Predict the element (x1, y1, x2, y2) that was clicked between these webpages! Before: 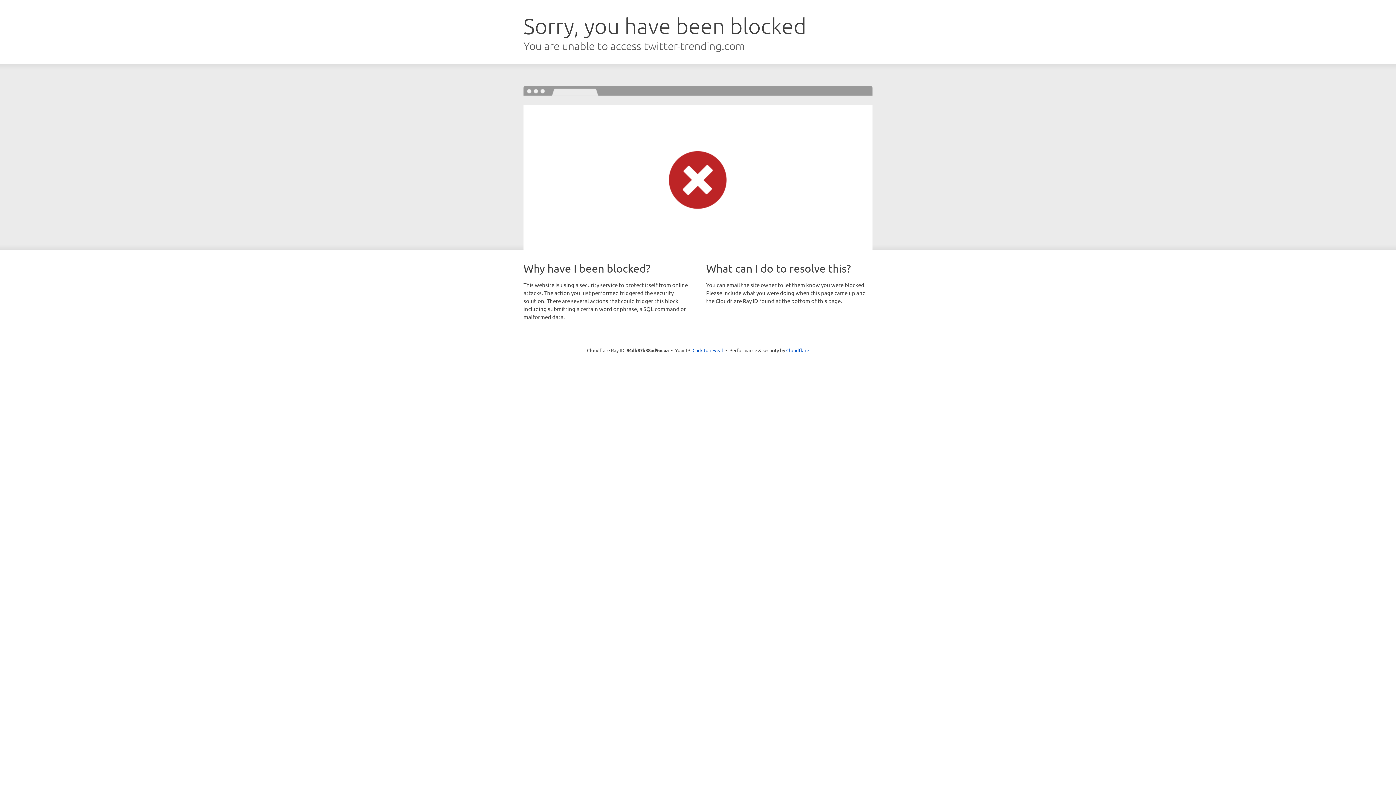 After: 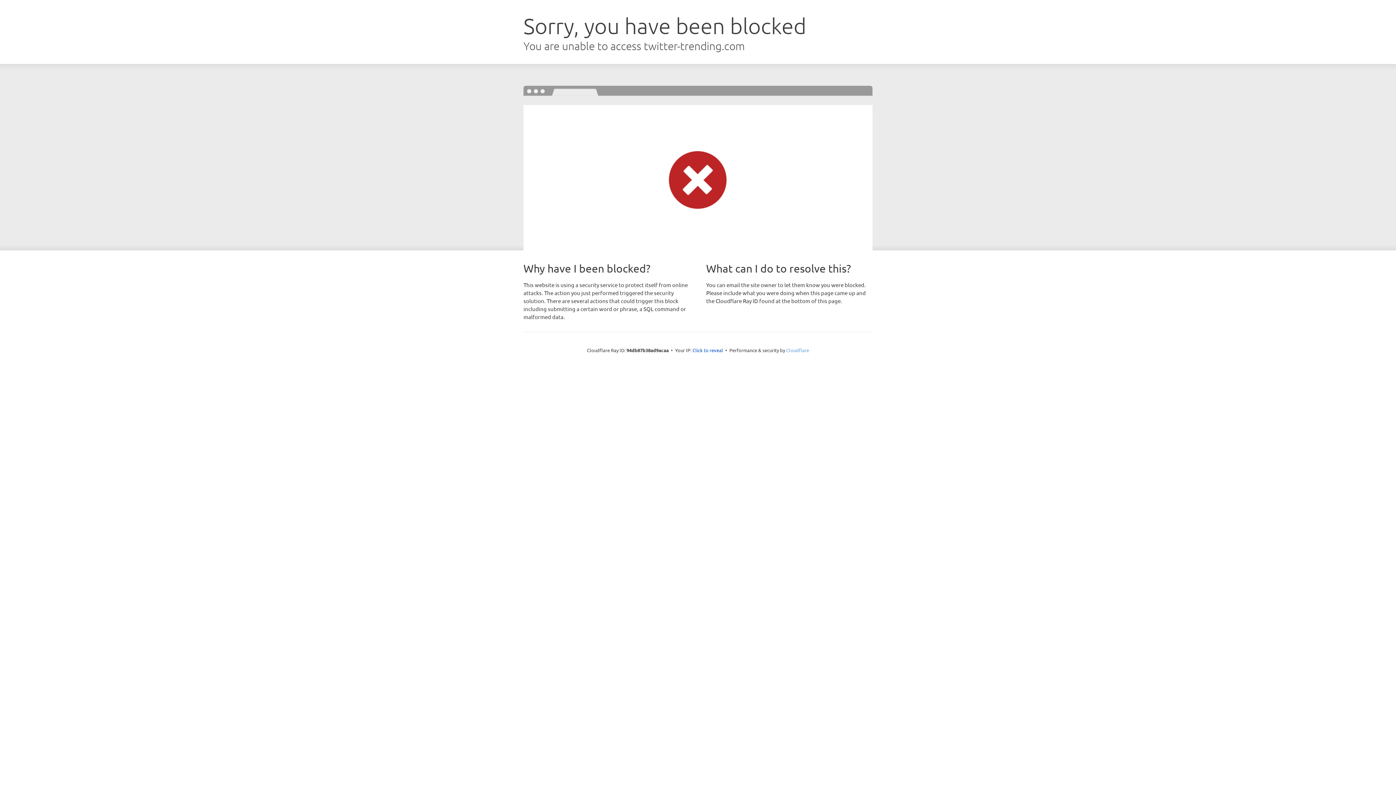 Action: label: Cloudflare bbox: (786, 347, 809, 353)